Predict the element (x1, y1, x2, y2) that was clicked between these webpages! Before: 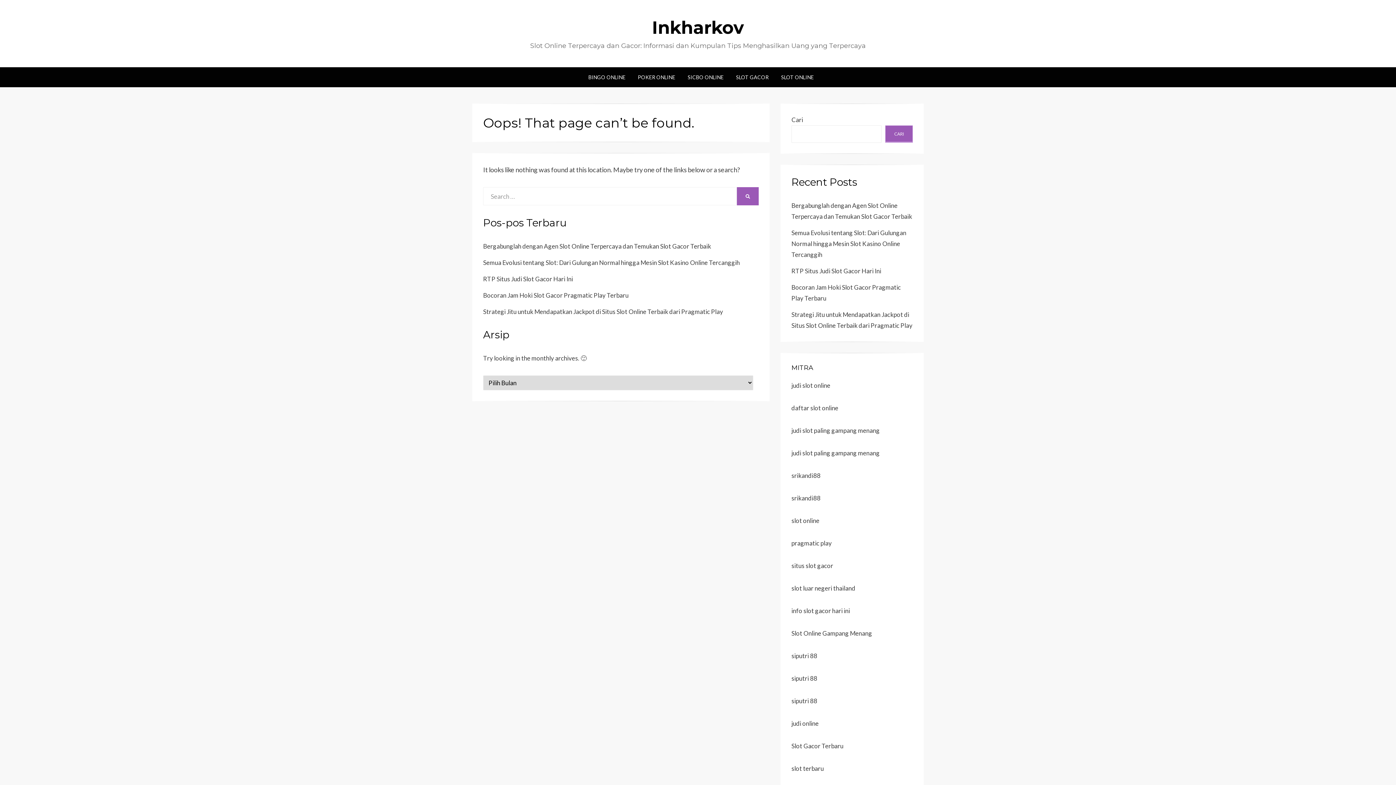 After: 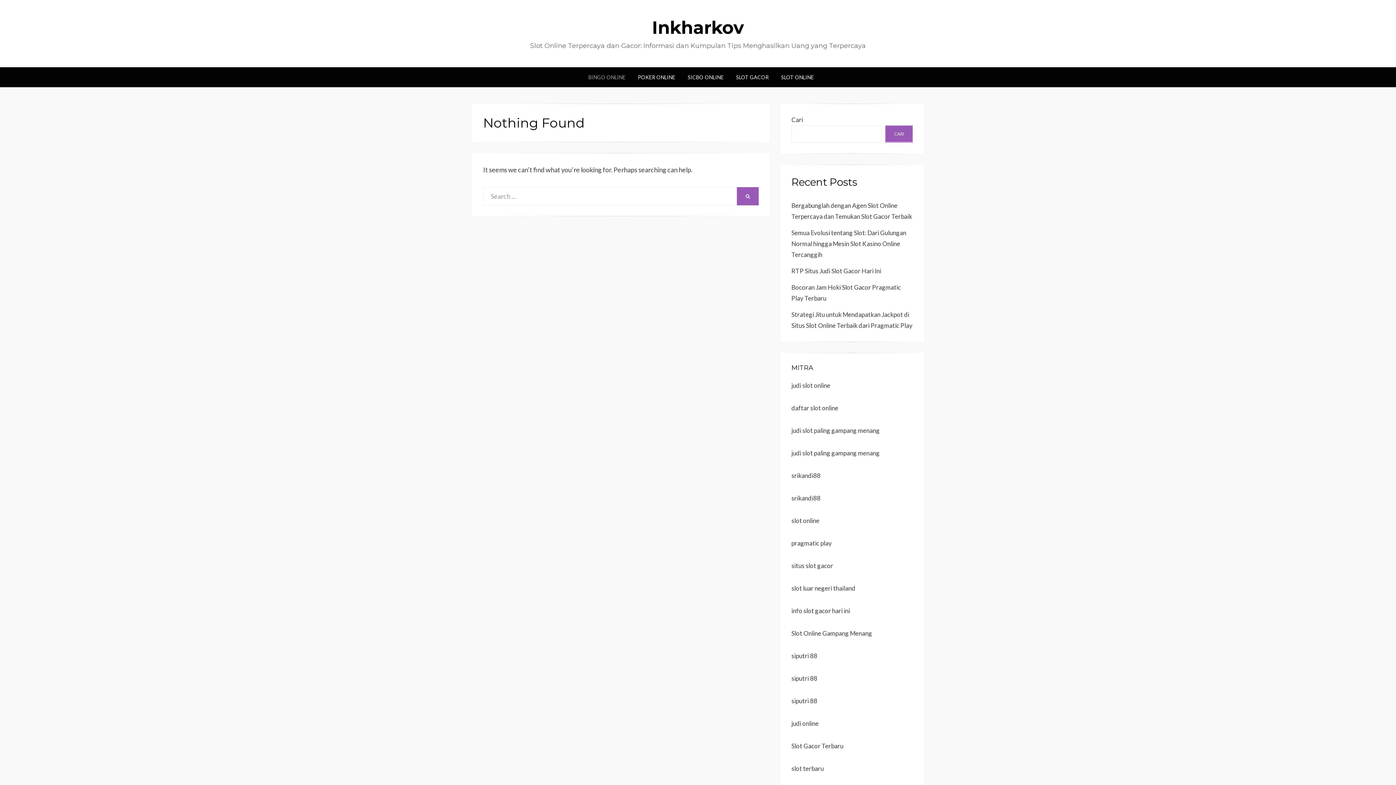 Action: label: BINGO ONLINE bbox: (582, 72, 631, 81)